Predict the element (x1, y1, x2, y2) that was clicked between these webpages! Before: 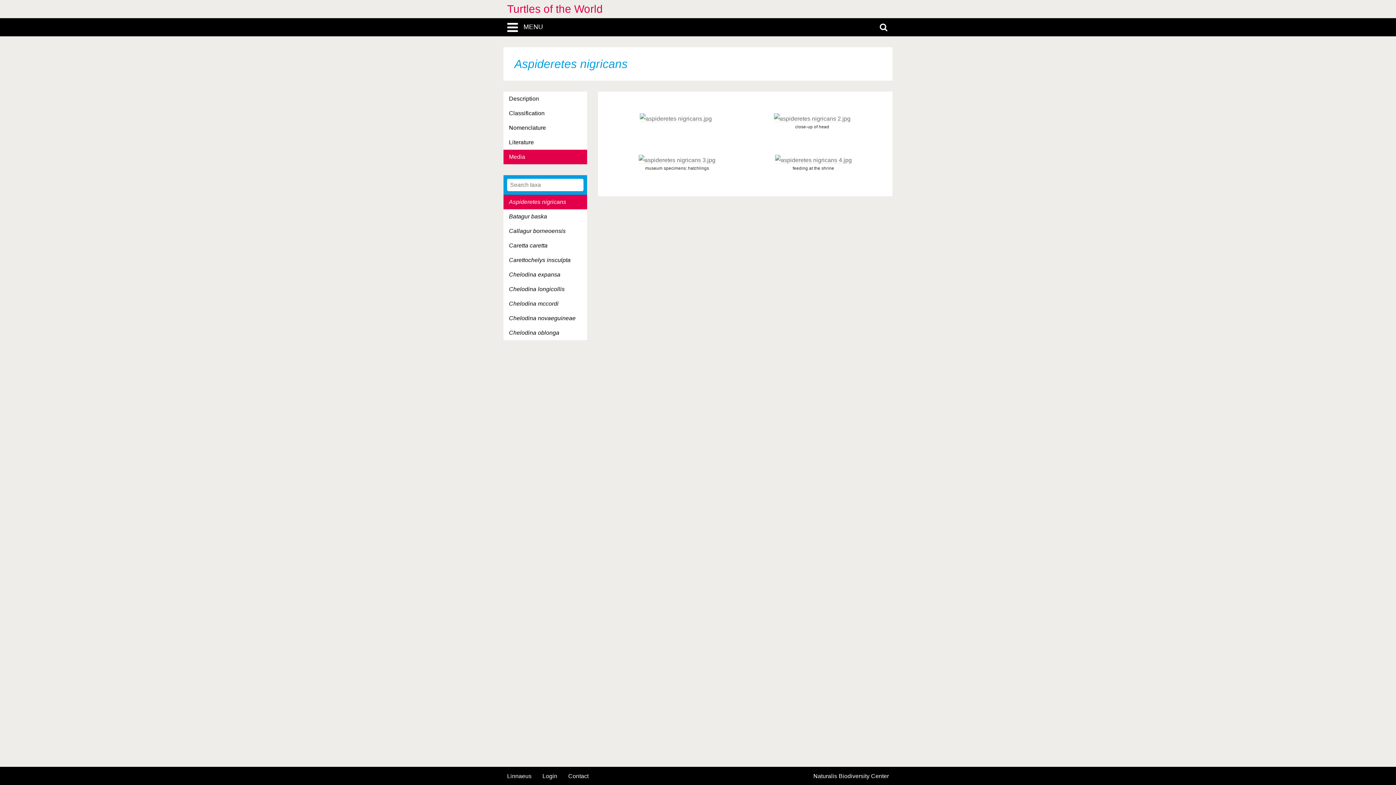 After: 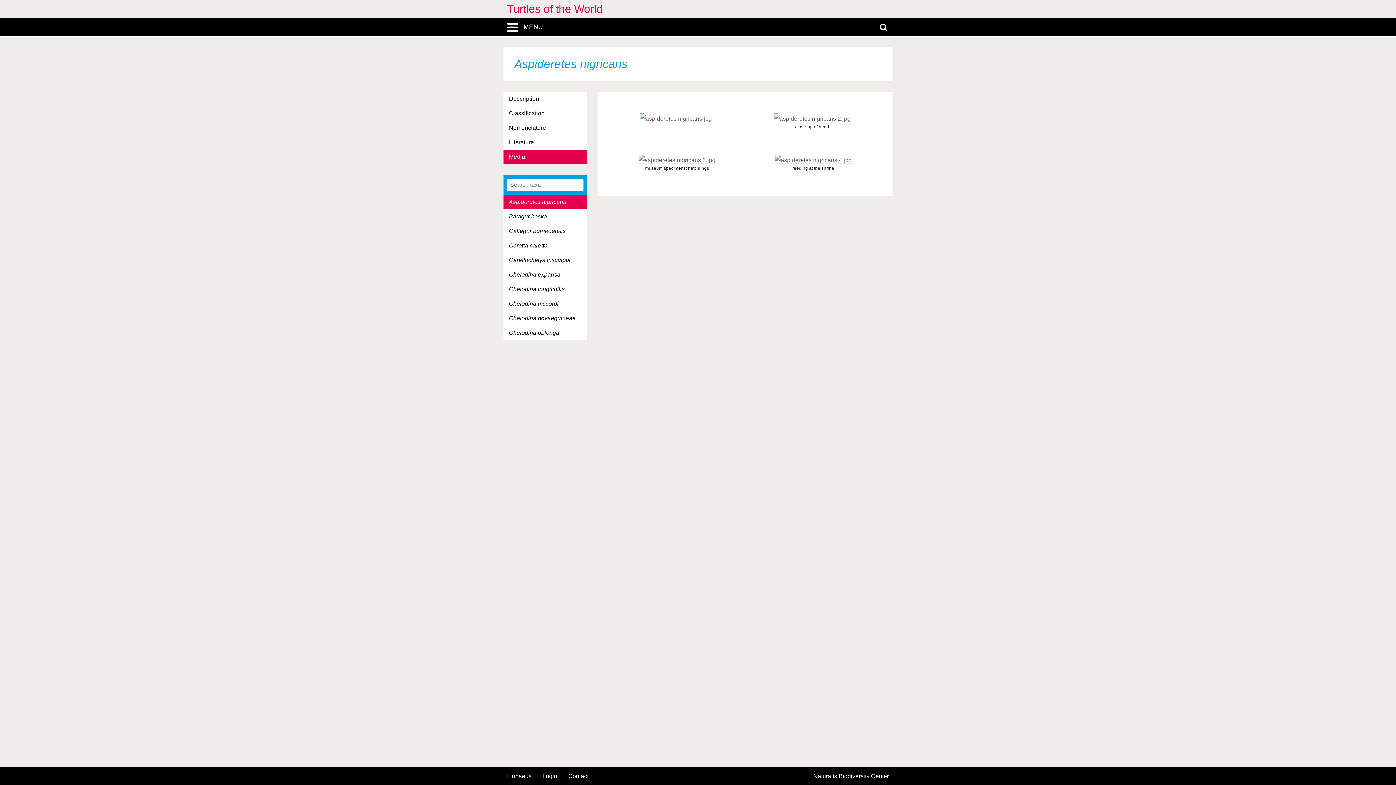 Action: label: Media bbox: (503, 149, 587, 164)